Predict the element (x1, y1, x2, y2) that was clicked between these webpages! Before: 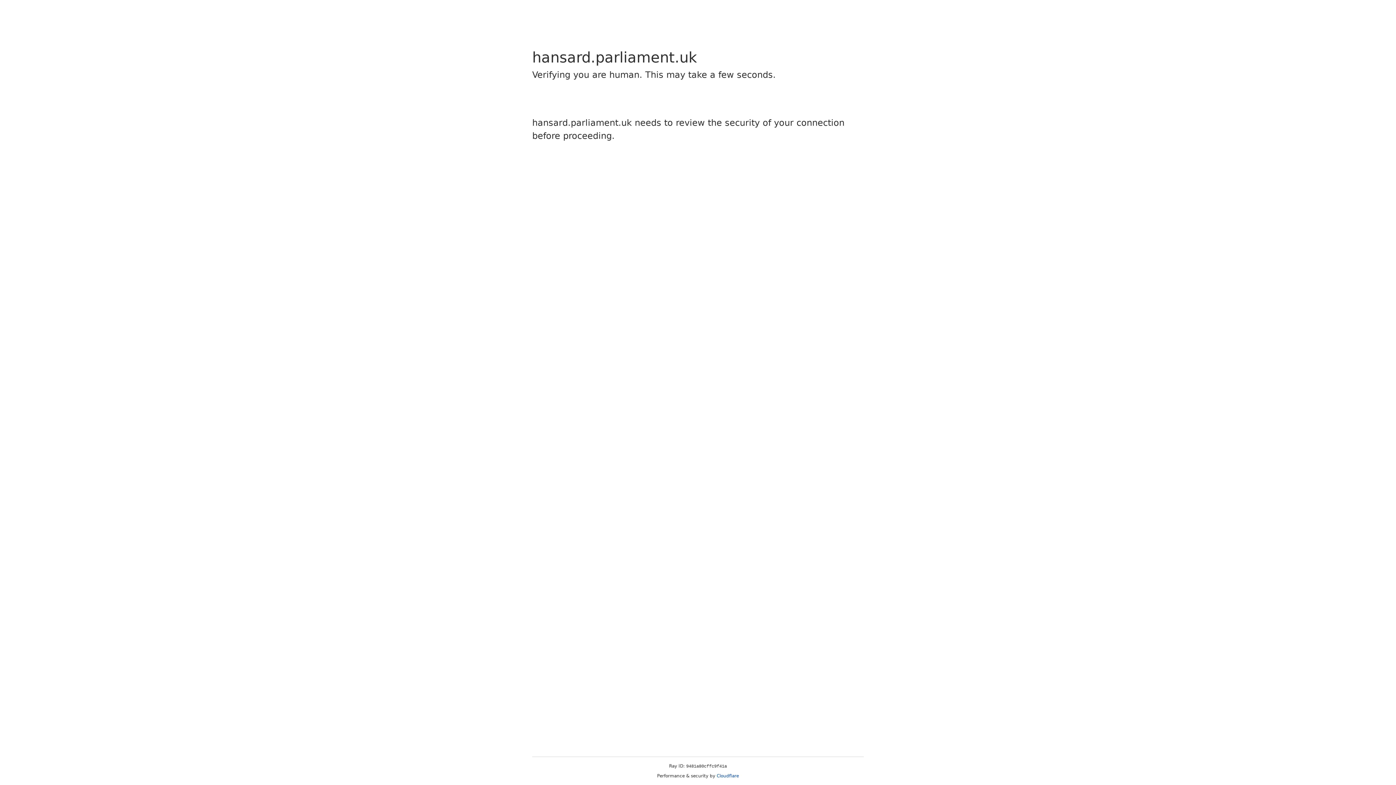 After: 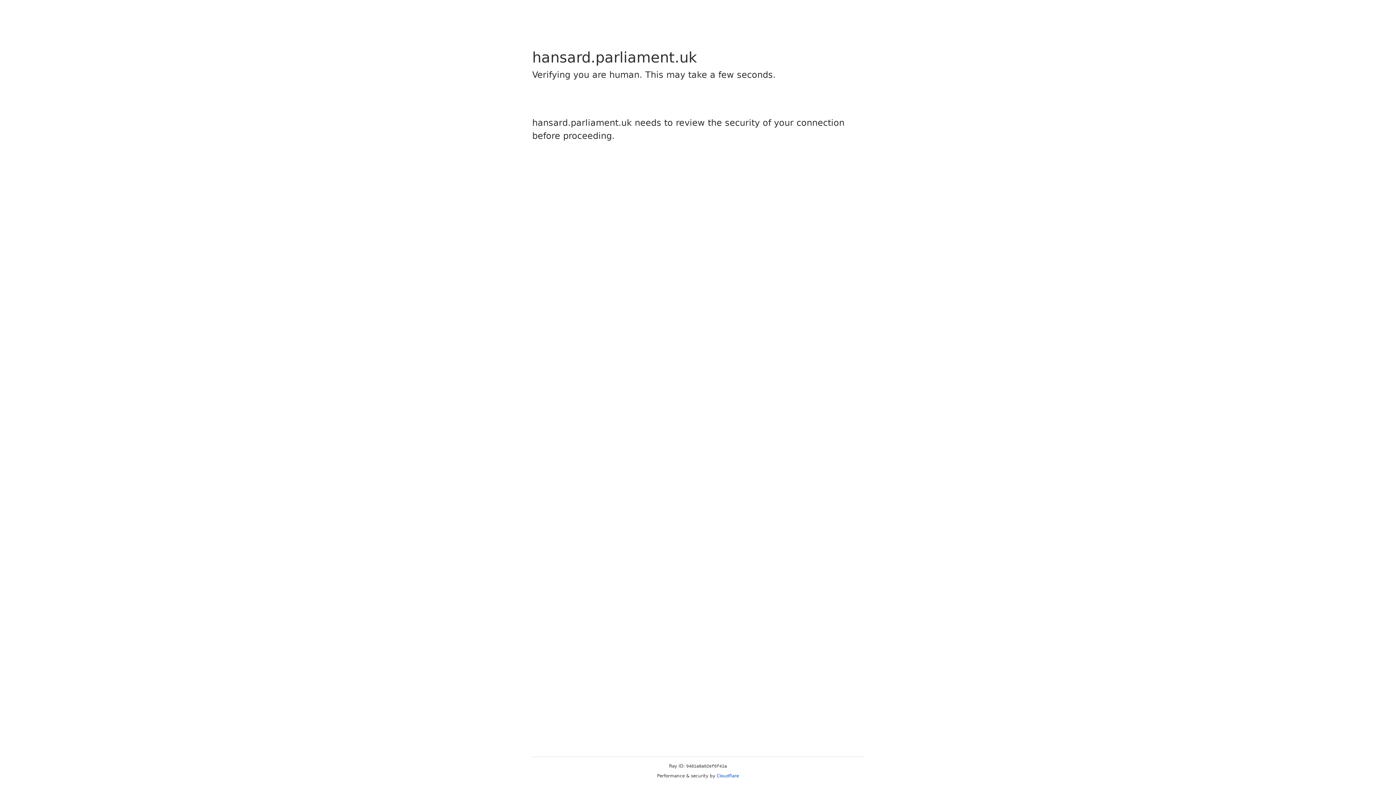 Action: label: Cloudflare bbox: (716, 773, 739, 778)